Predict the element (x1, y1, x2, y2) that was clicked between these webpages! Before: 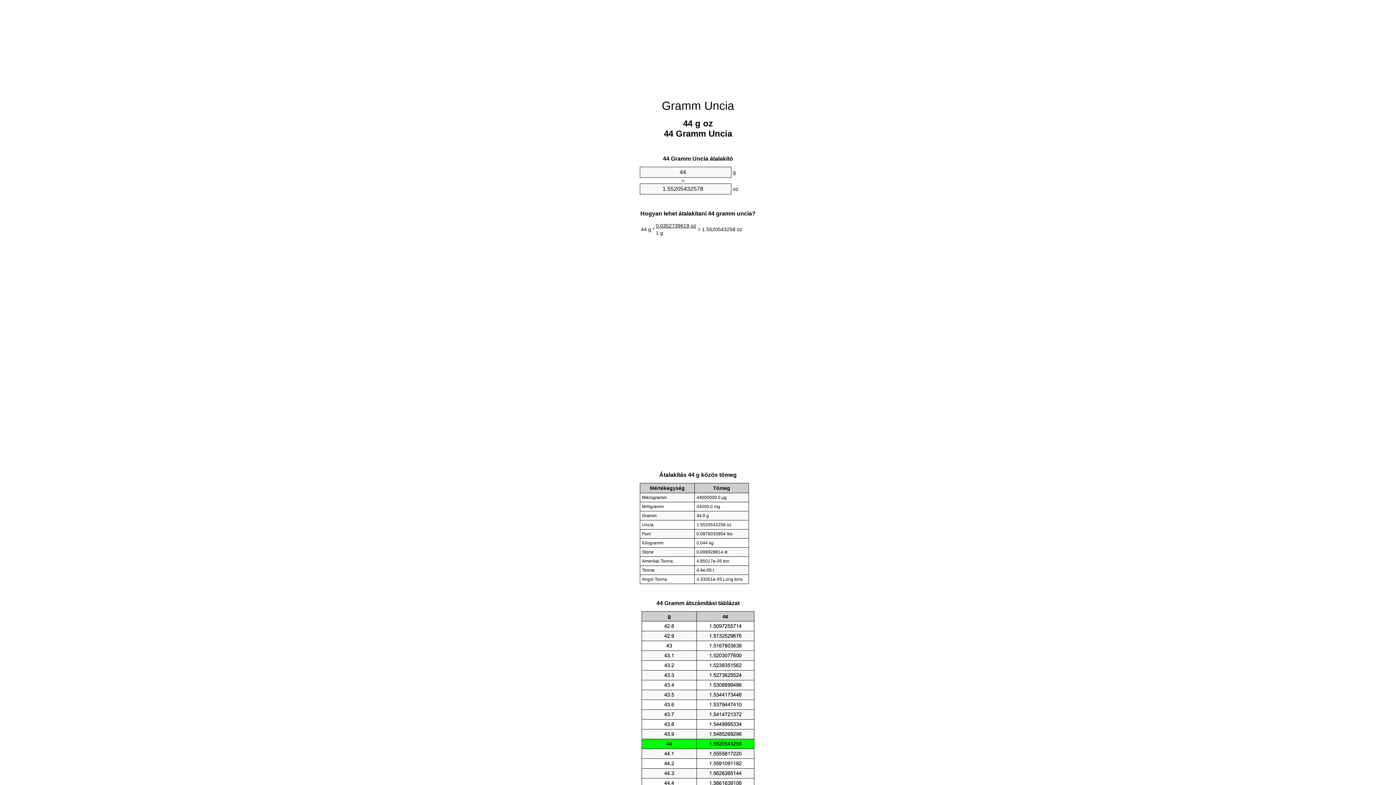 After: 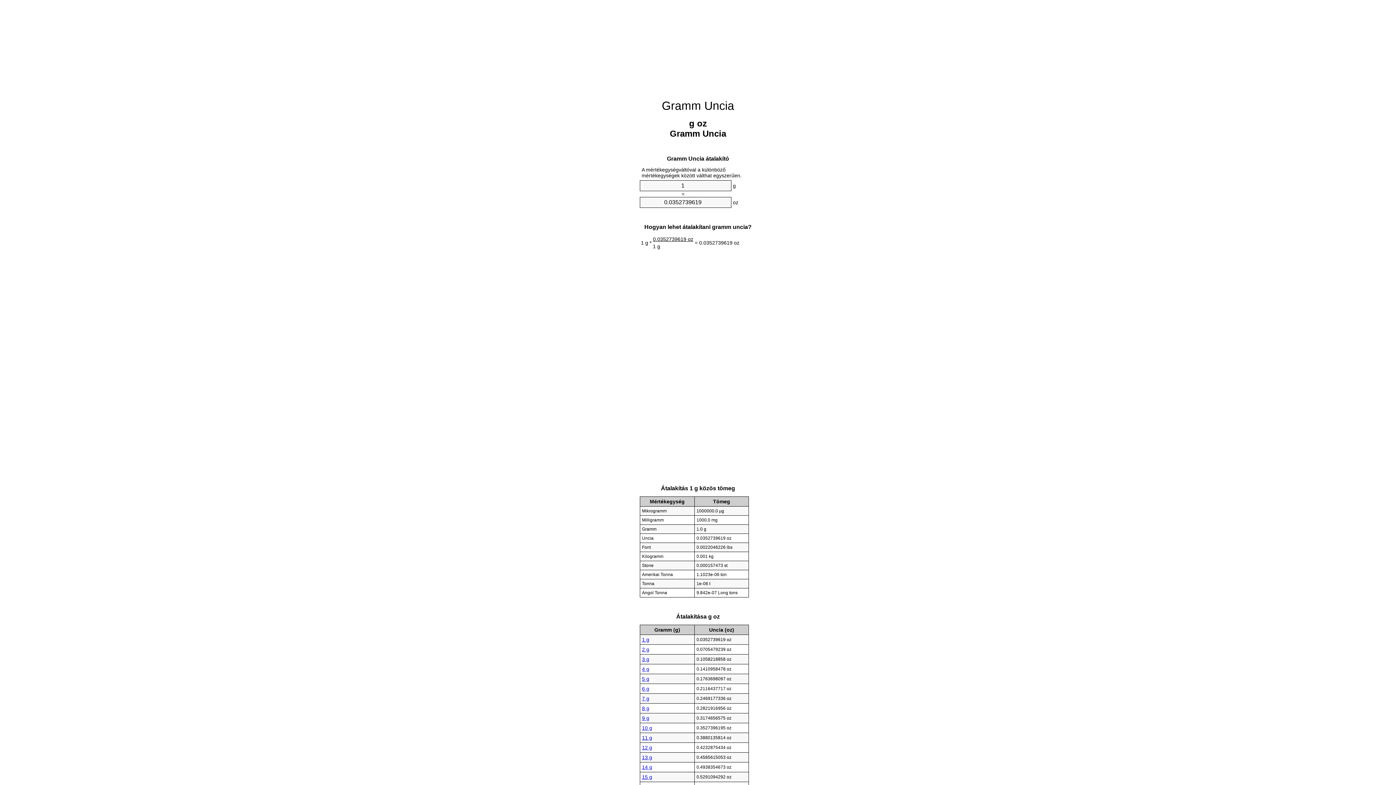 Action: bbox: (662, 99, 734, 112) label: Gramm Uncia